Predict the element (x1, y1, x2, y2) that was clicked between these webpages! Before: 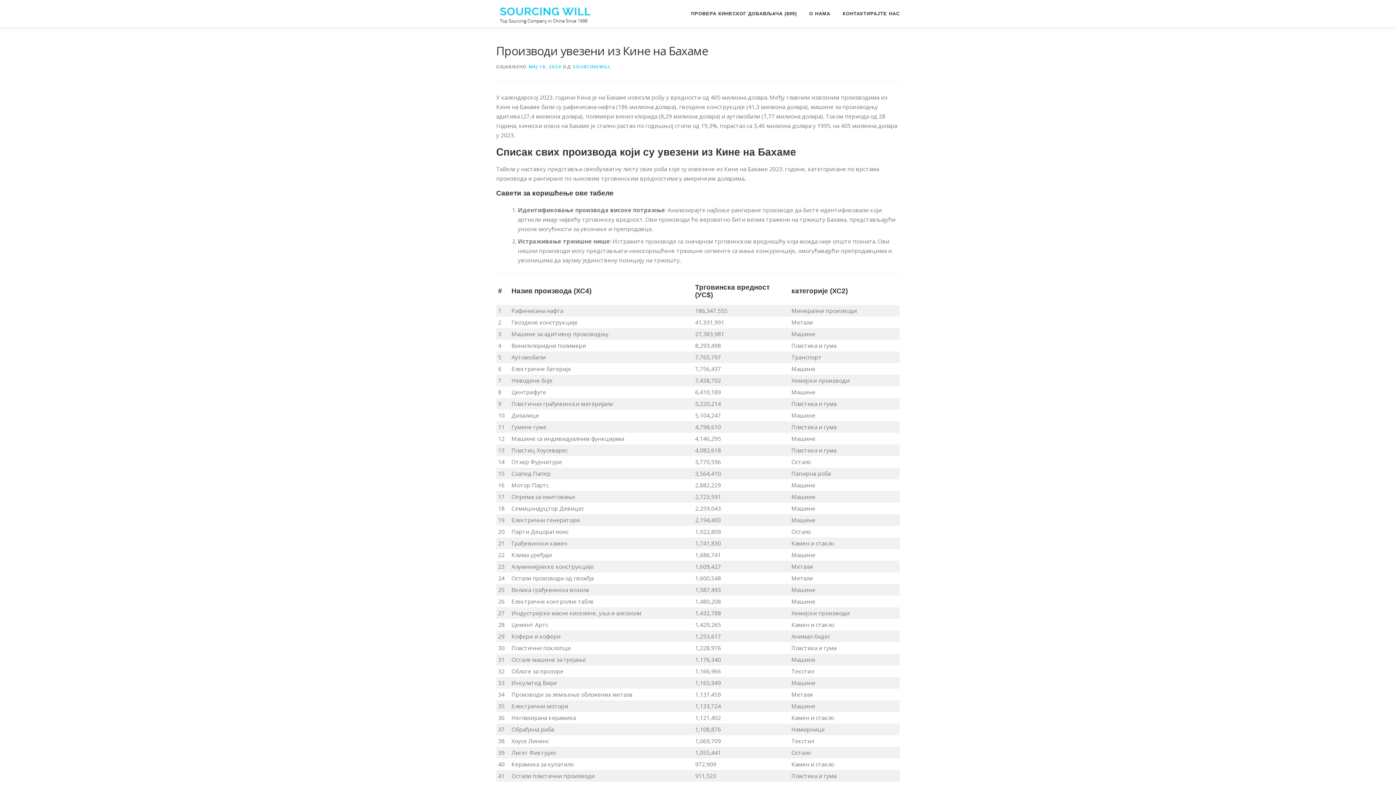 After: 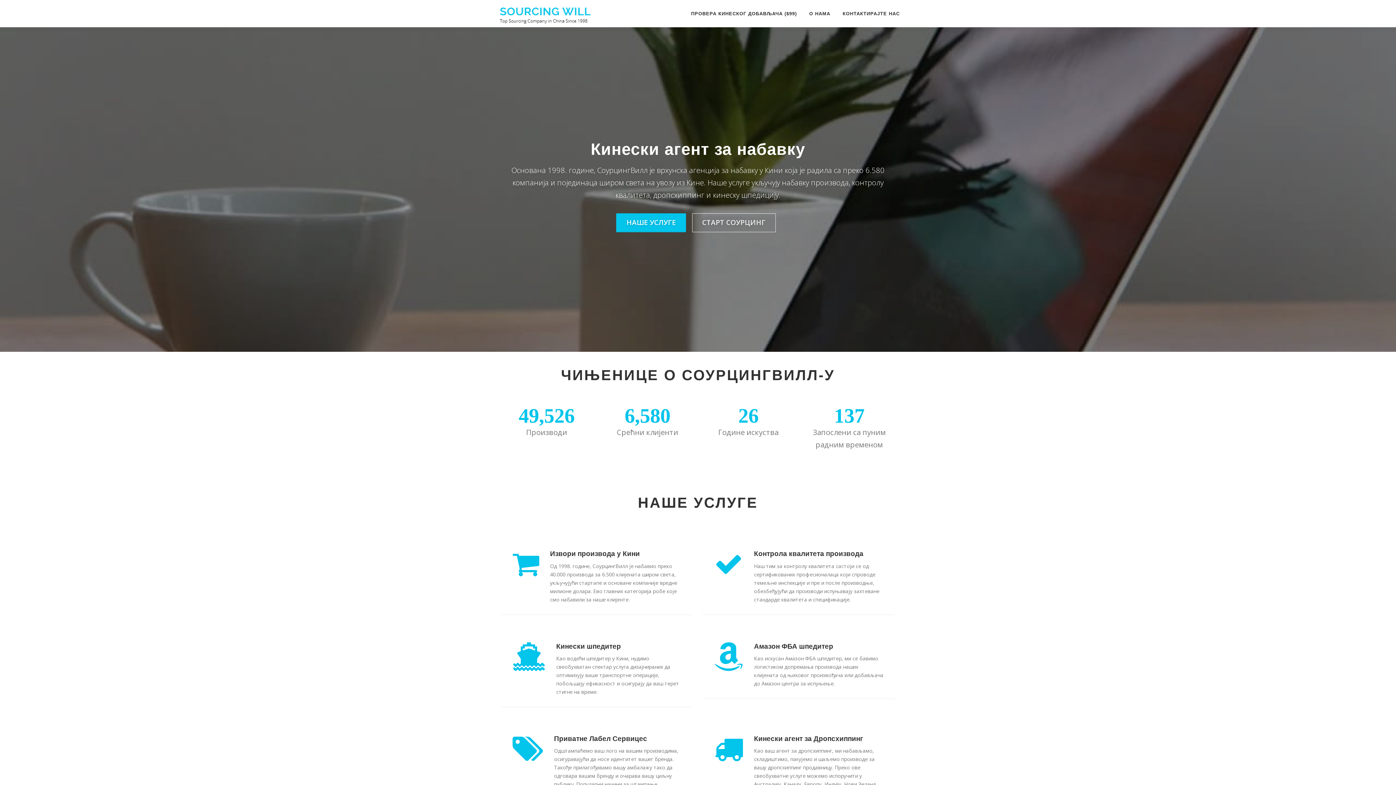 Action: bbox: (496, 9, 593, 17)